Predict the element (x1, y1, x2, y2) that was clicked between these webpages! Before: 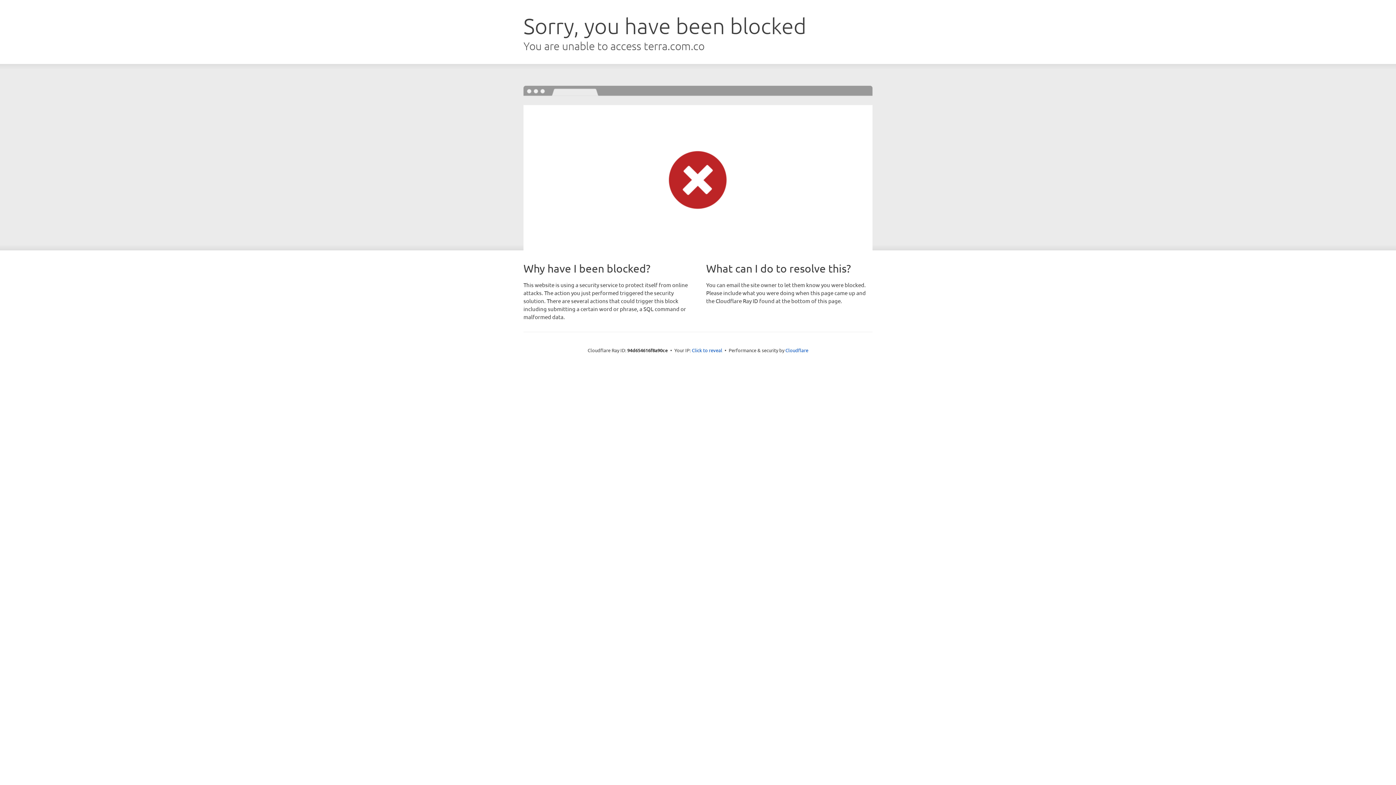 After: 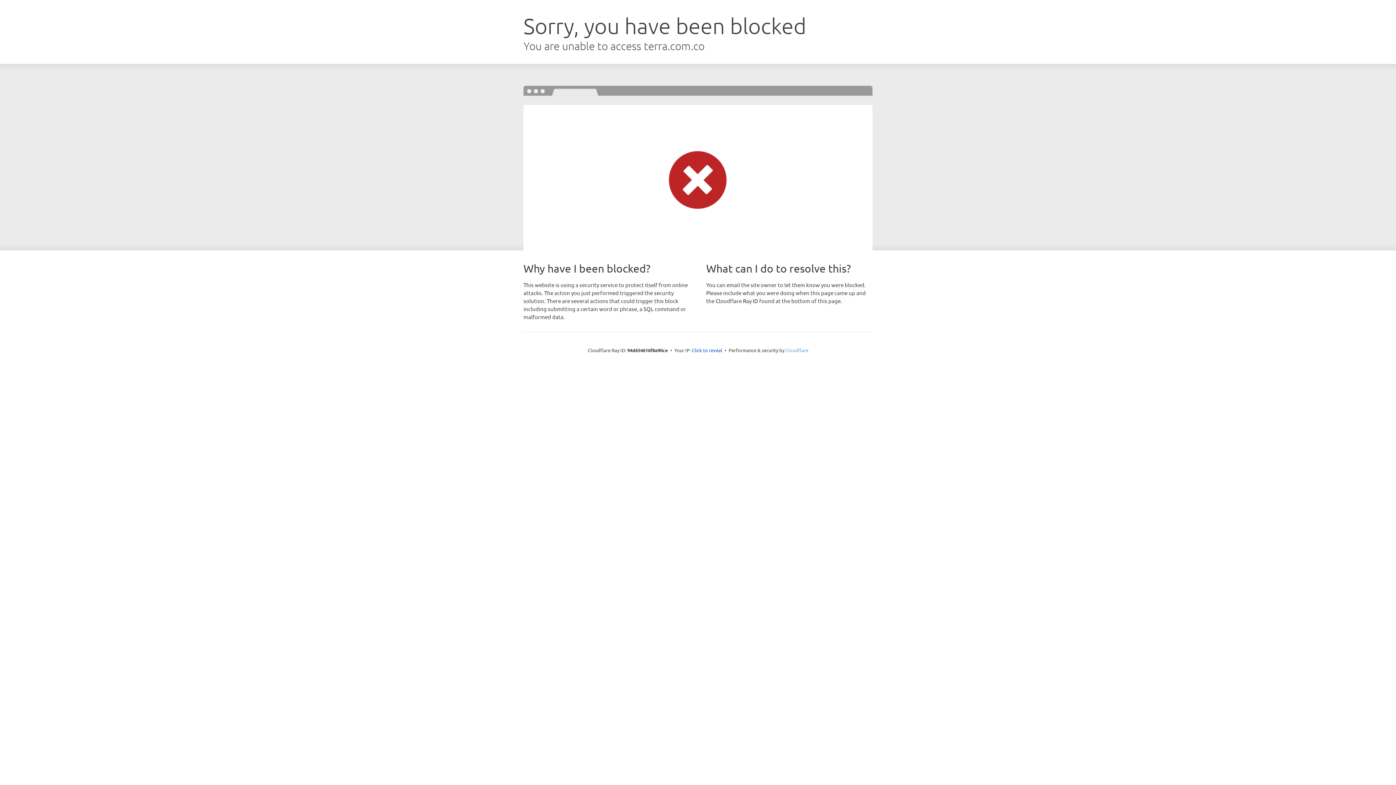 Action: label: Cloudflare bbox: (785, 347, 808, 353)